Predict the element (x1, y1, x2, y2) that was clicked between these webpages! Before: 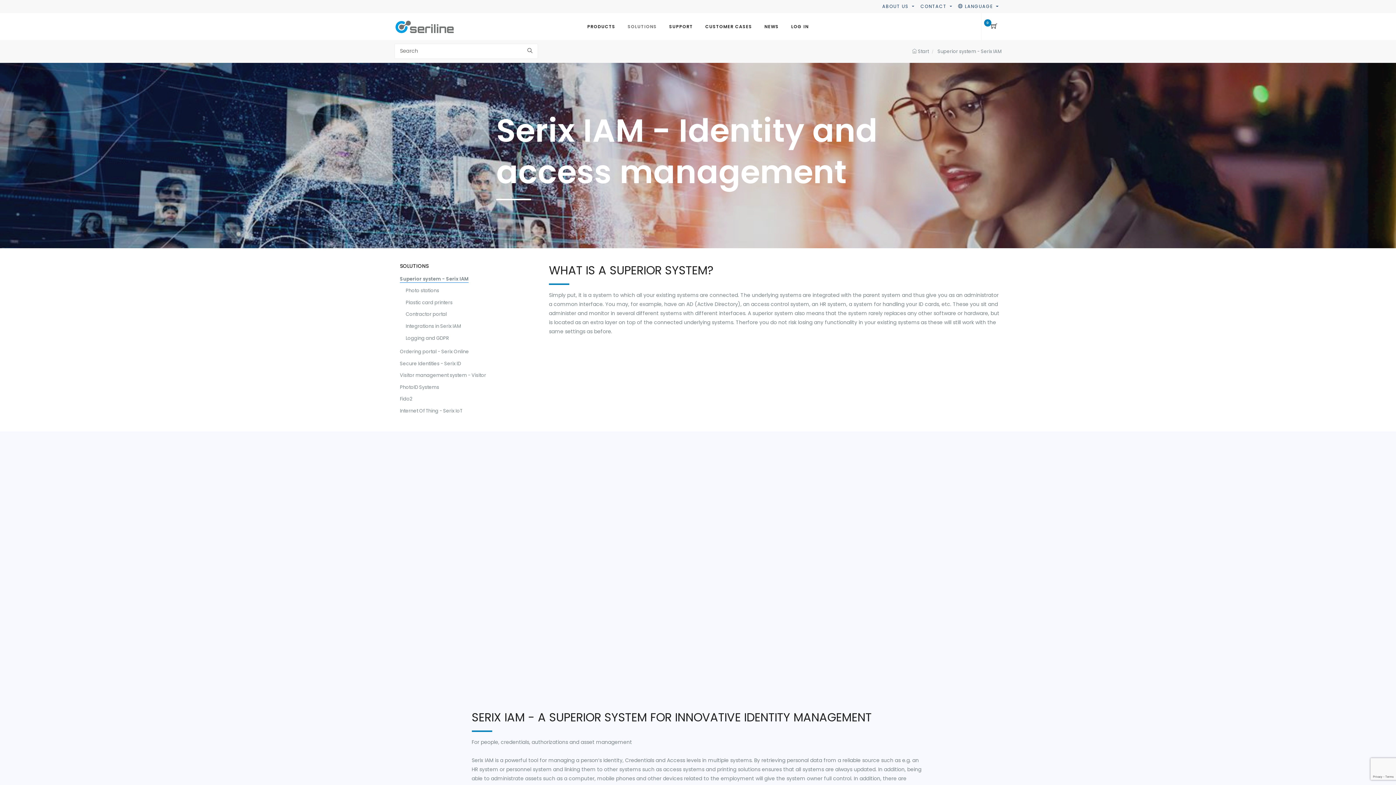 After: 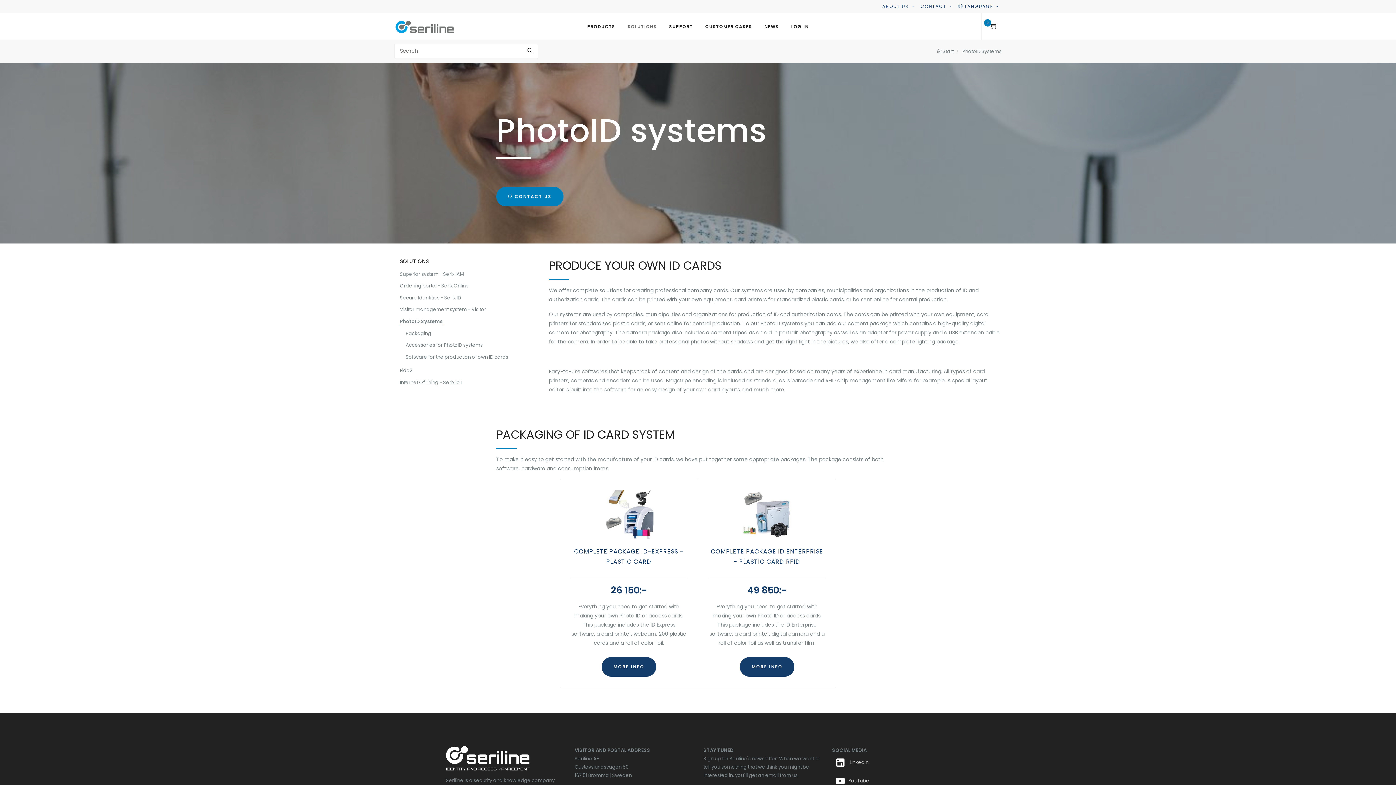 Action: label: PhotoID Systems bbox: (400, 383, 439, 390)